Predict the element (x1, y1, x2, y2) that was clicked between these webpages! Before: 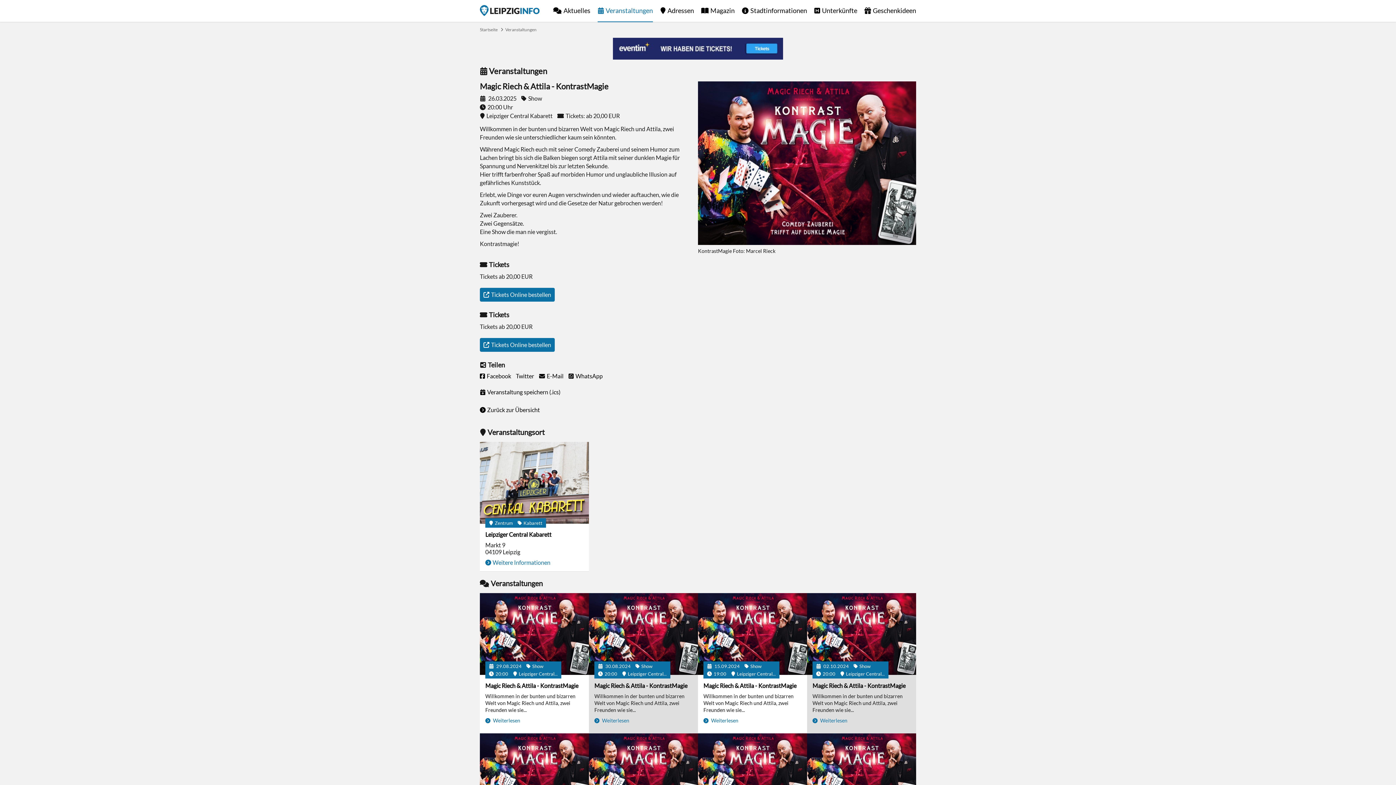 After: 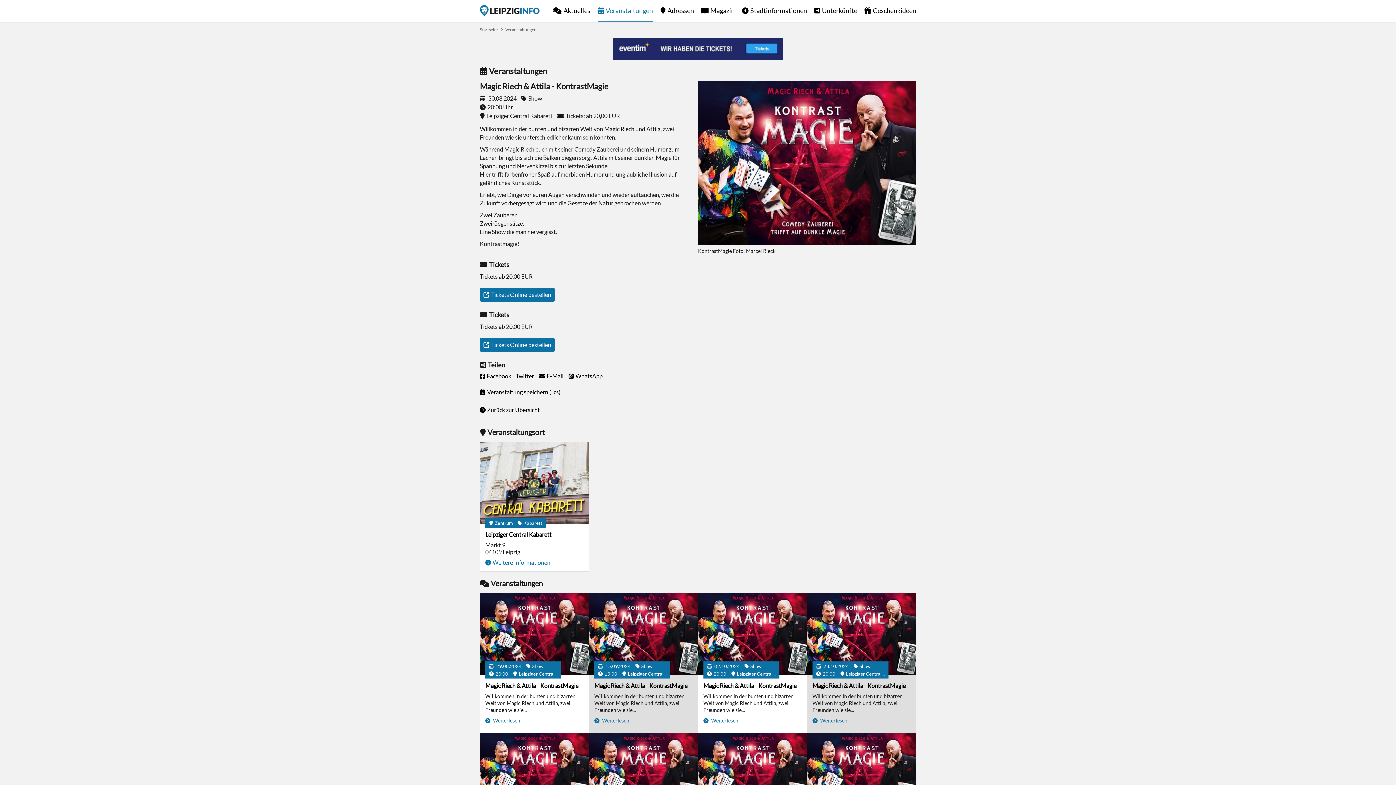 Action: bbox: (594, 717, 692, 724) label:  Weiterlesen